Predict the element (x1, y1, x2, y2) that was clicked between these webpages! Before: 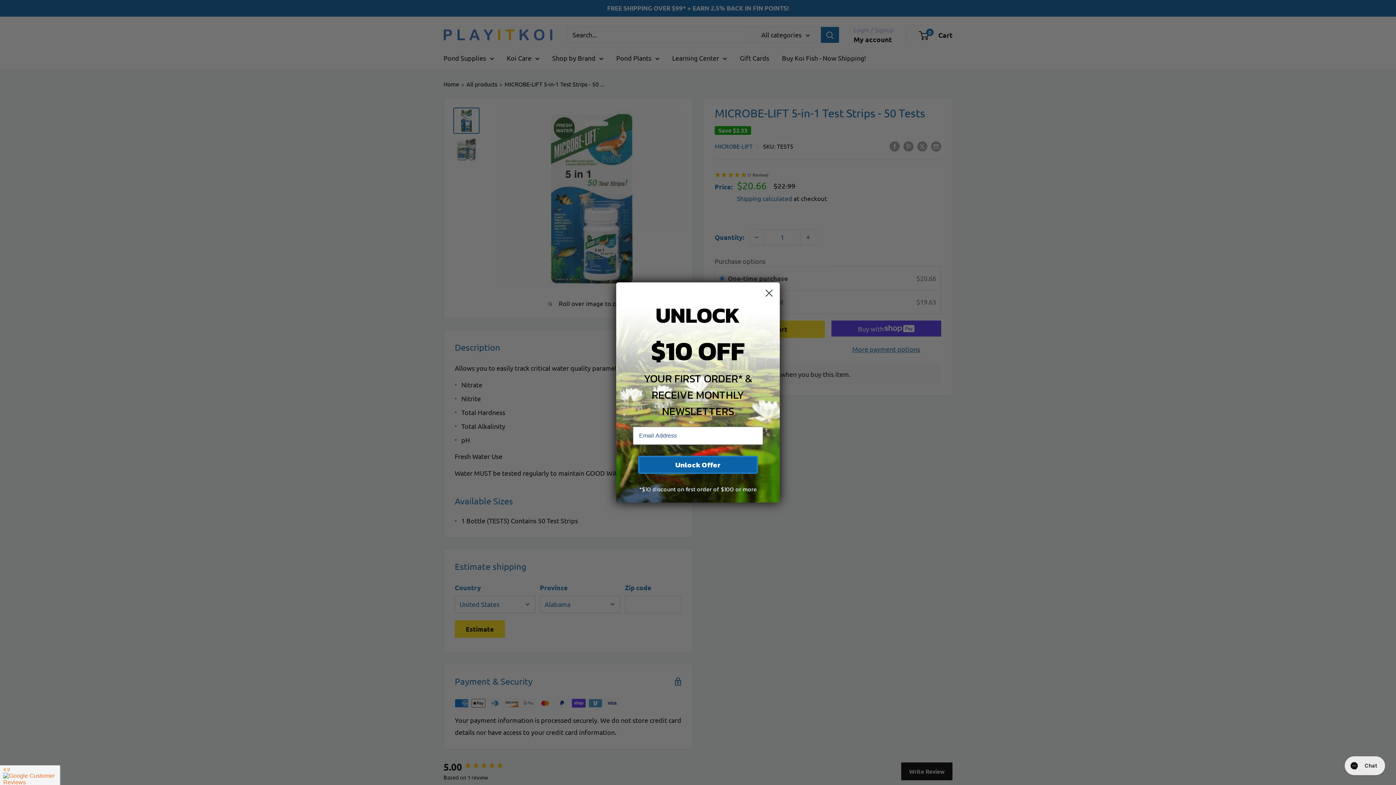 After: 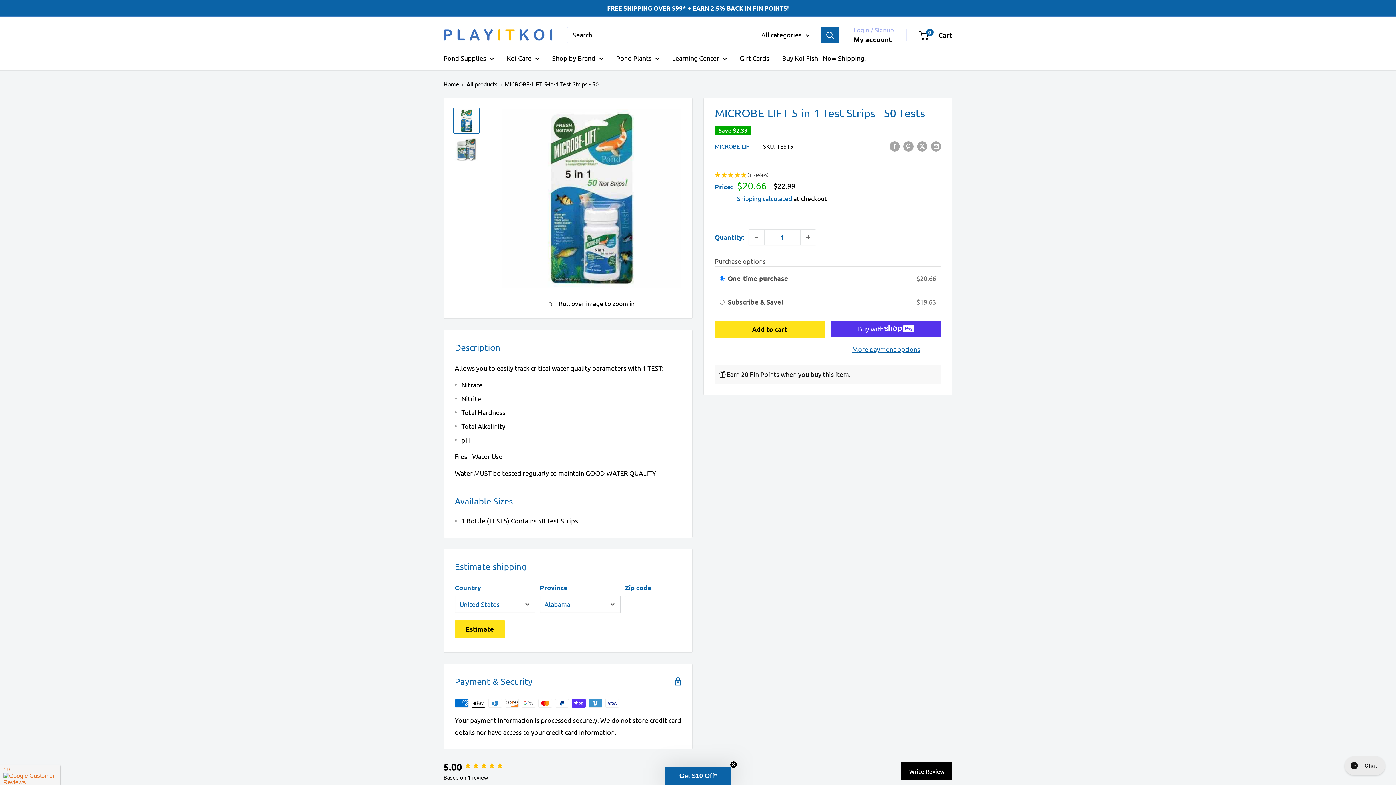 Action: label: Close dialog bbox: (761, 321, 777, 336)